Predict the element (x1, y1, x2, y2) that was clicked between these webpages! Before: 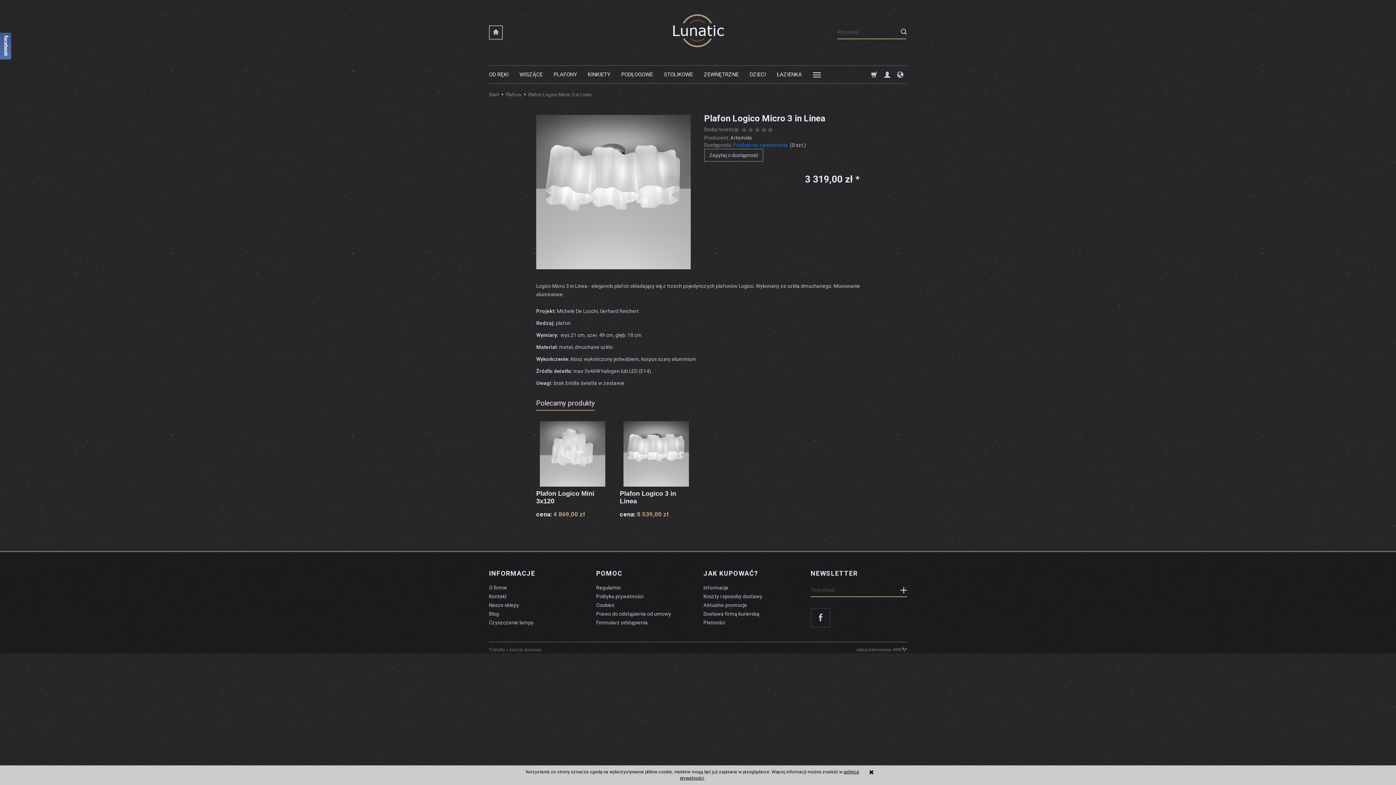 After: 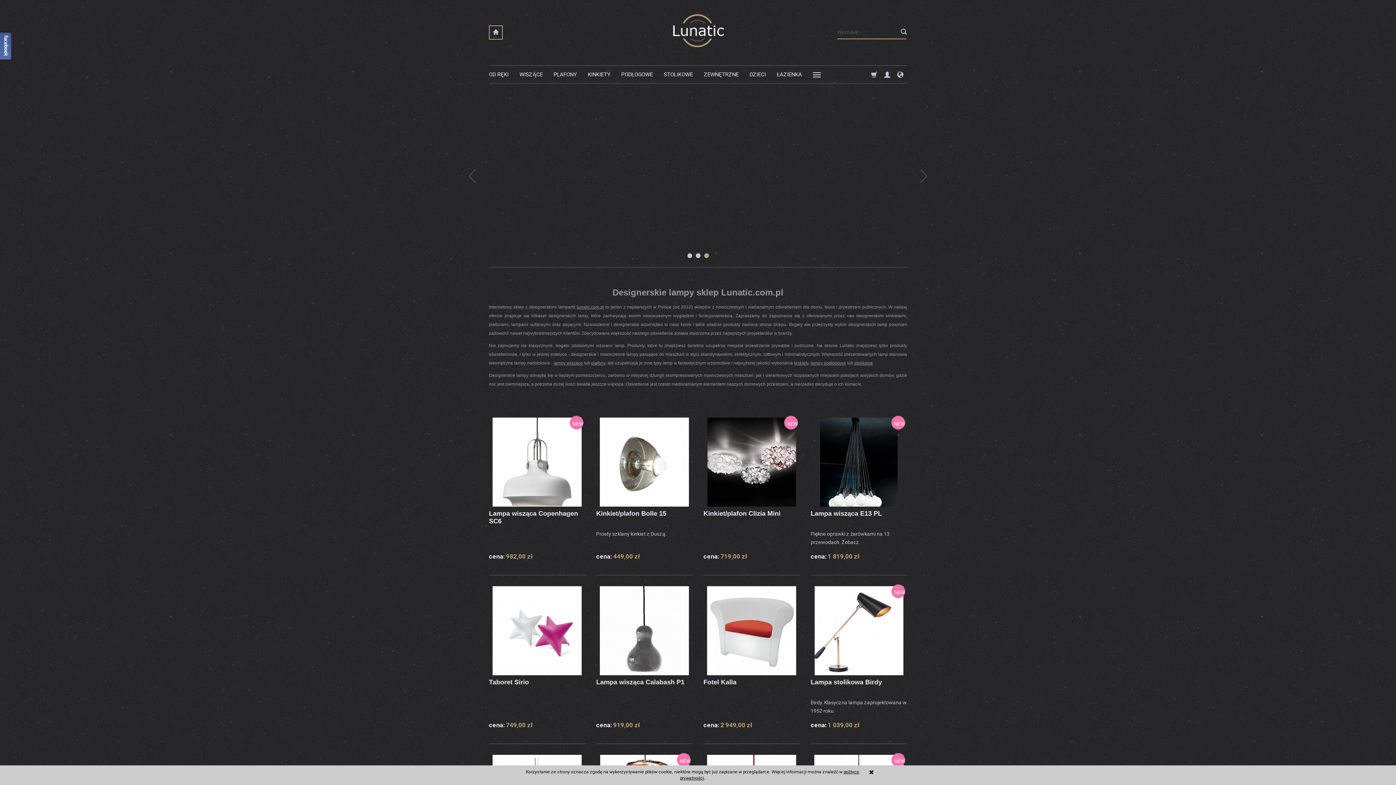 Action: bbox: (489, 92, 498, 97) label: Start